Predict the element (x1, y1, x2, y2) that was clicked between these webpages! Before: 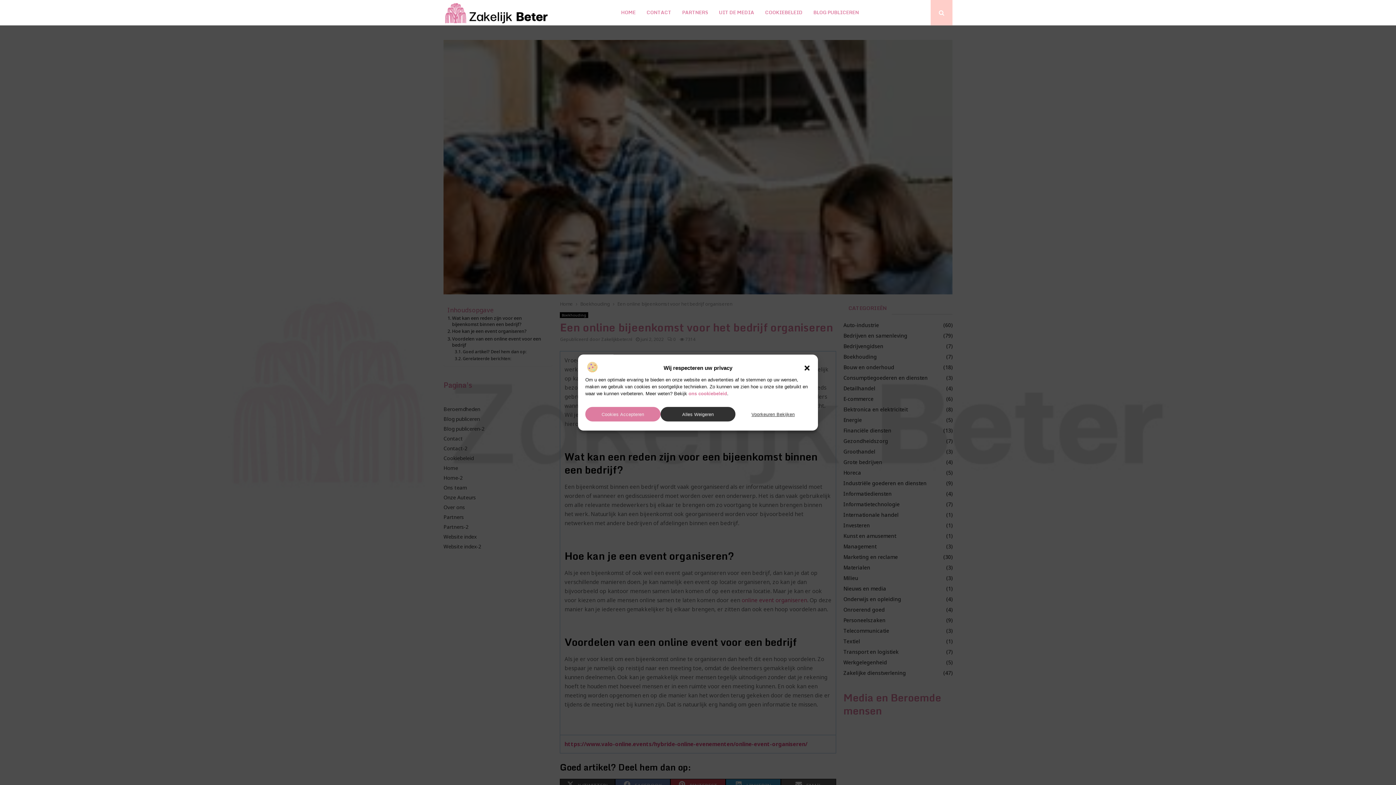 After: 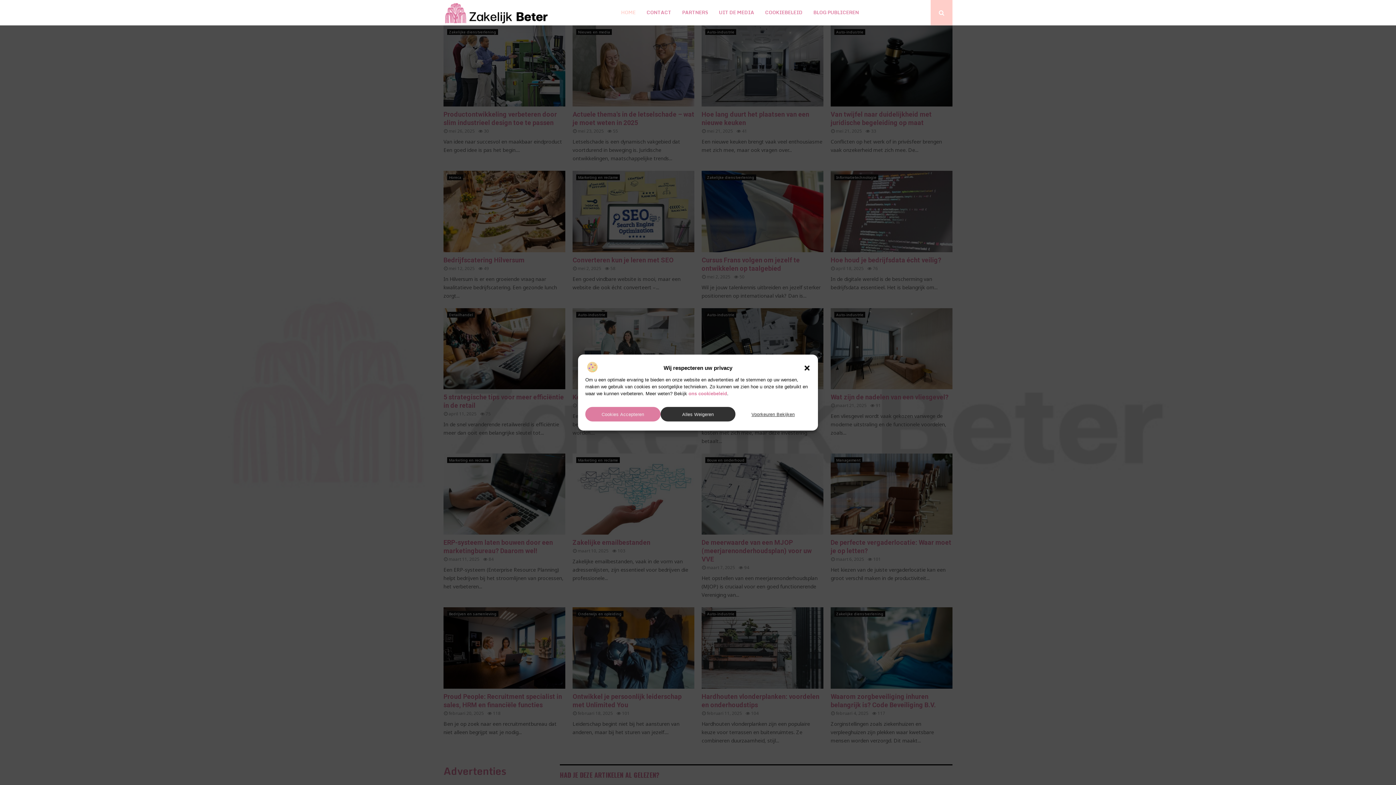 Action: bbox: (443, 1, 585, 25)